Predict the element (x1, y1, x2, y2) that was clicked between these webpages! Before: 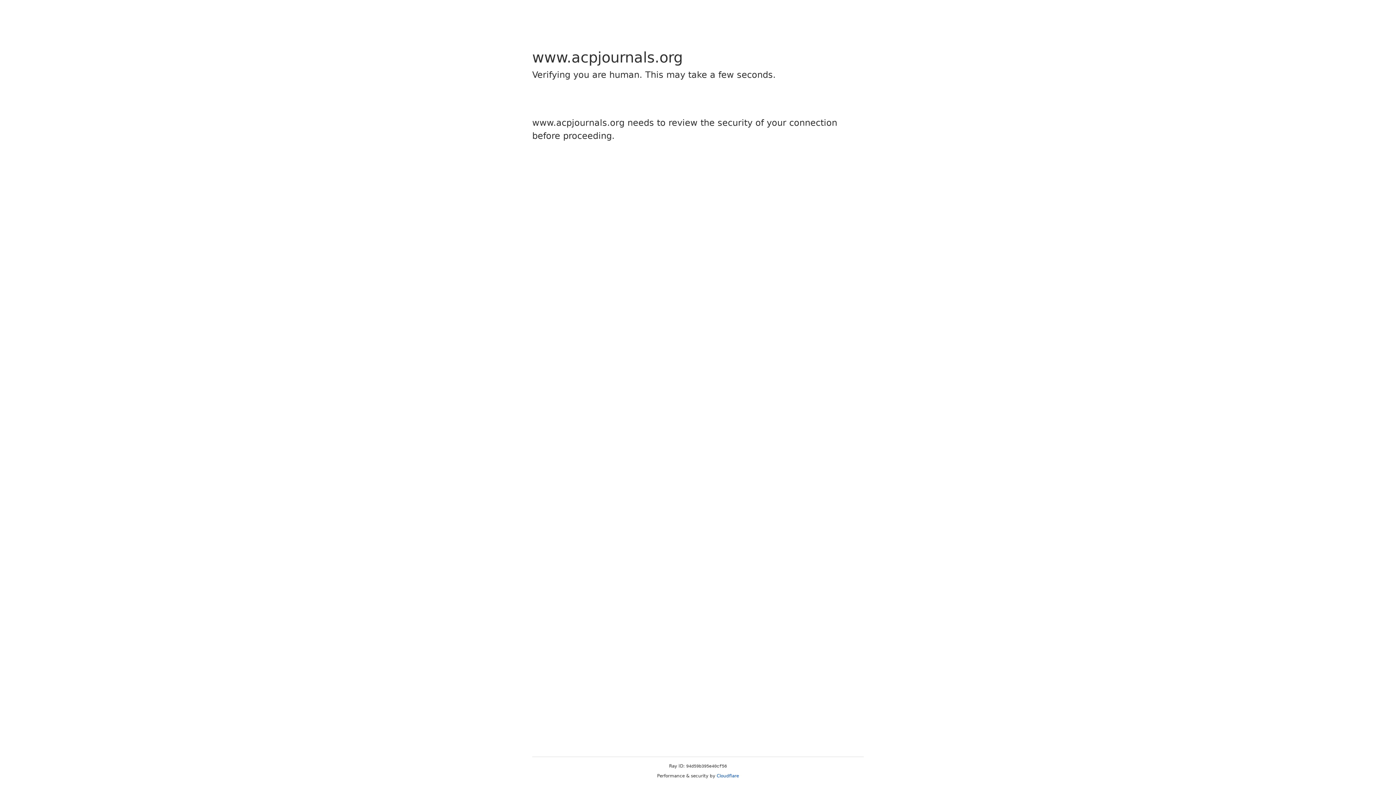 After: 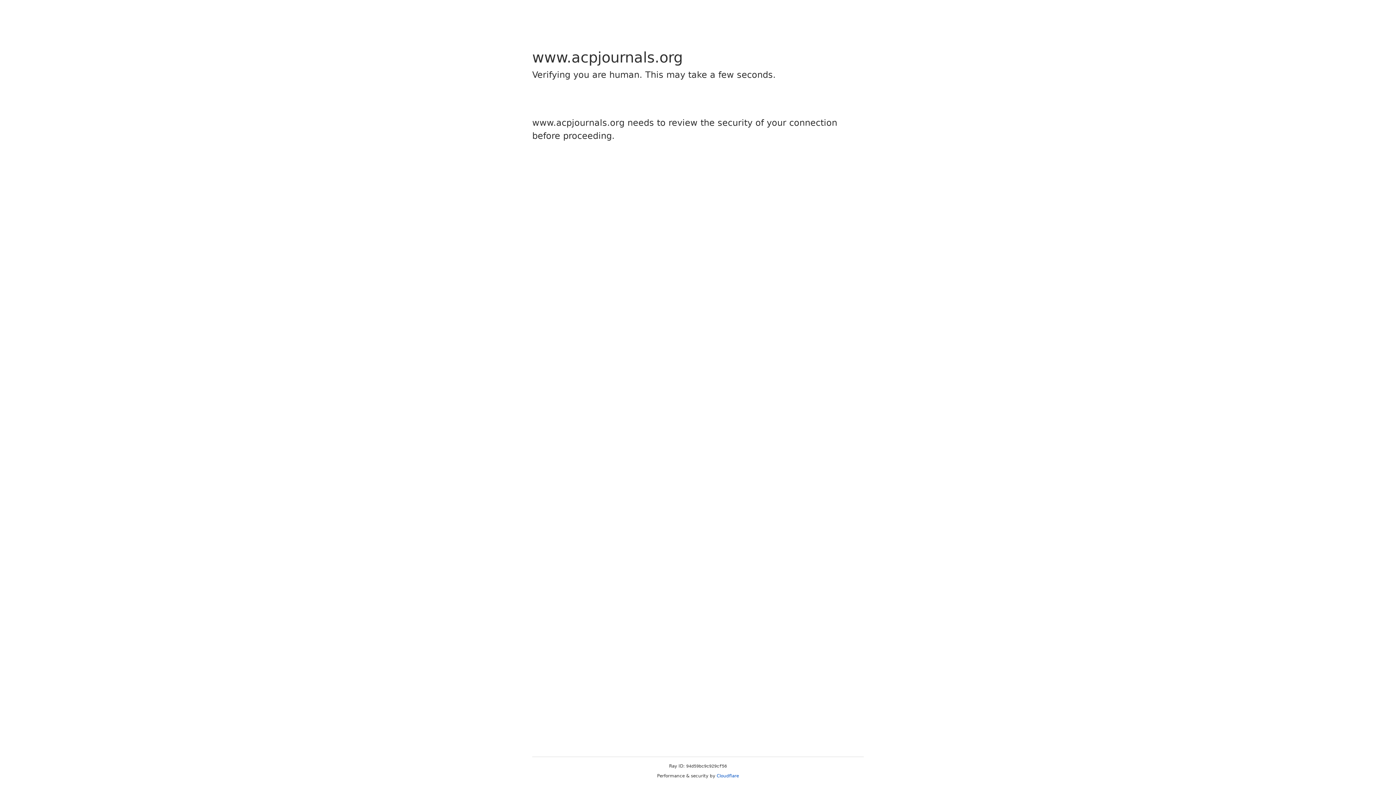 Action: bbox: (716, 773, 739, 778) label: Cloudflare